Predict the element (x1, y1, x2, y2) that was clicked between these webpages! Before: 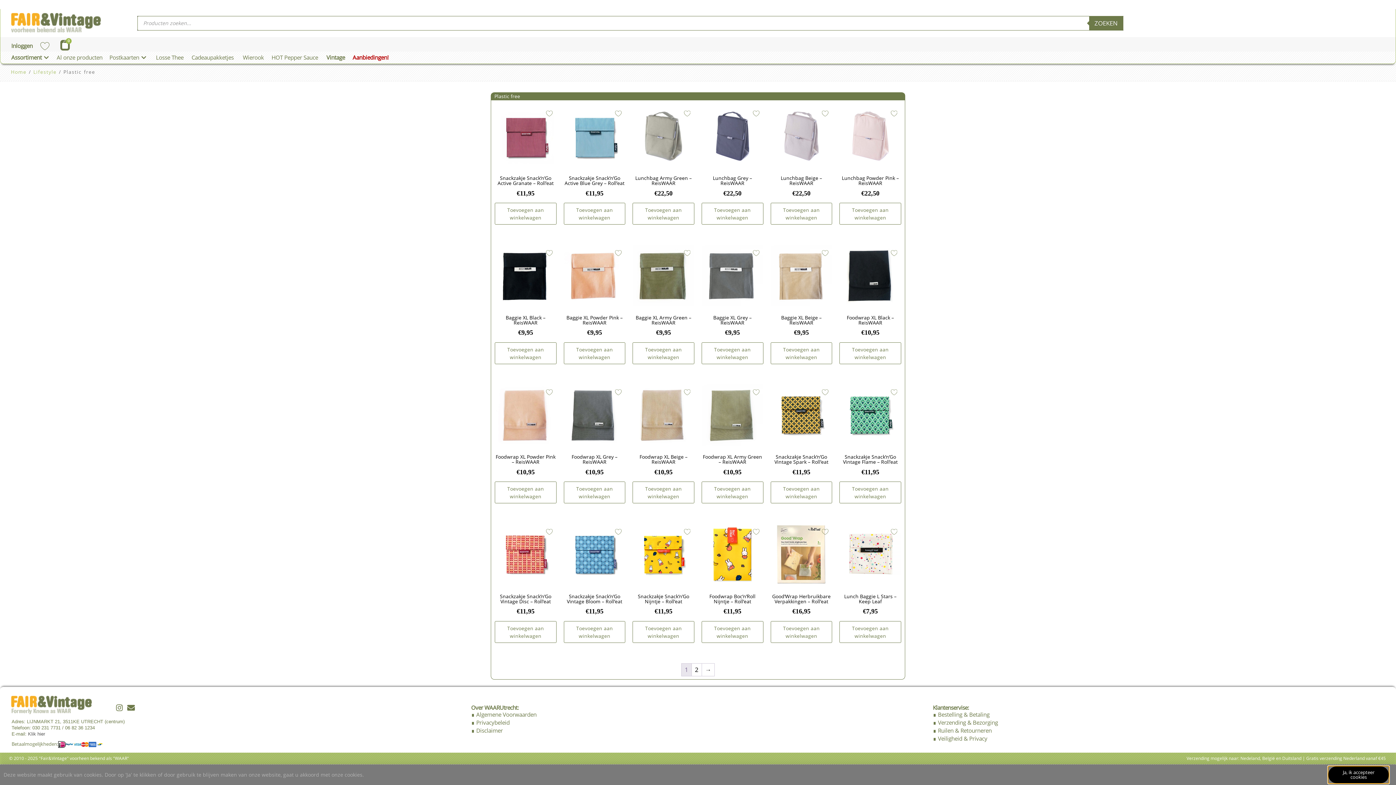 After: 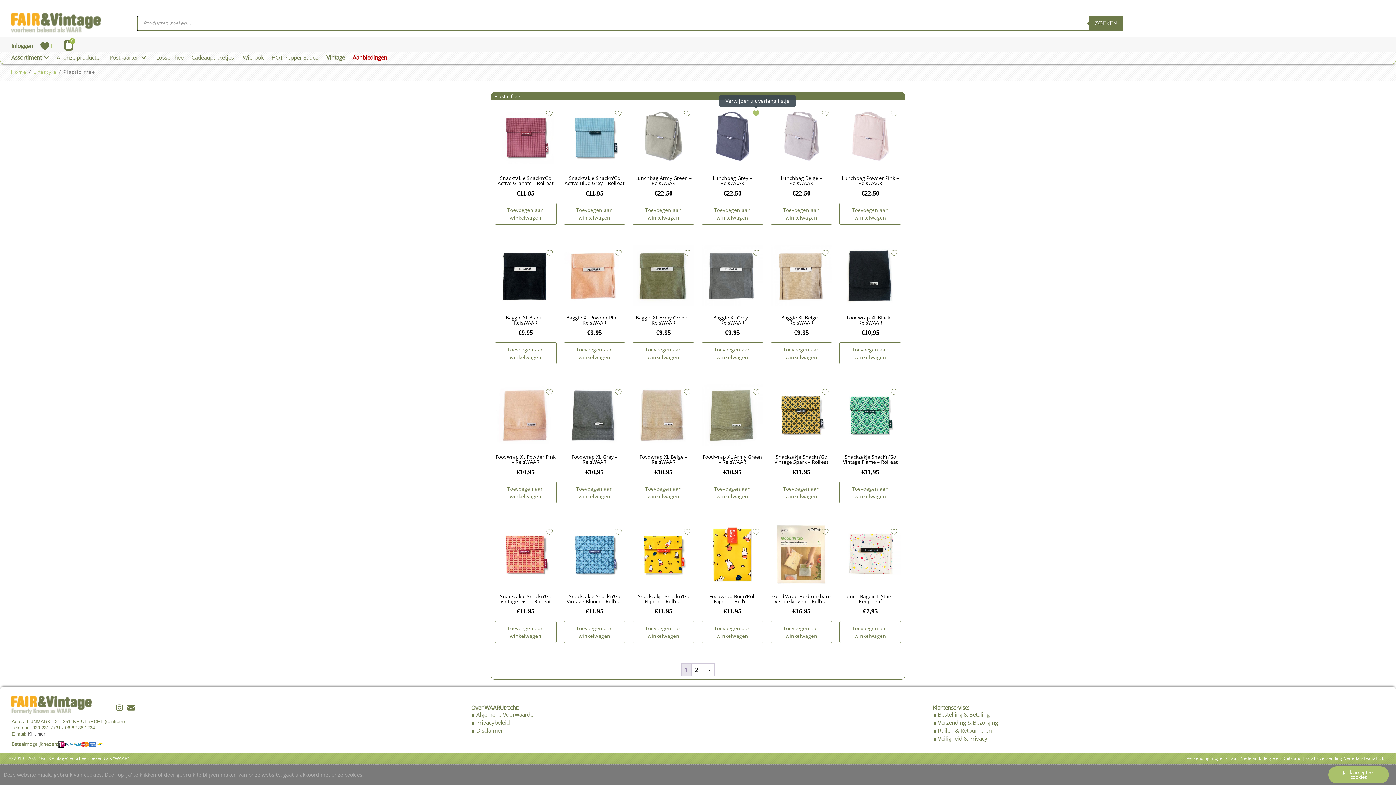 Action: label: Add to wishlist bbox: (752, 109, 760, 117)